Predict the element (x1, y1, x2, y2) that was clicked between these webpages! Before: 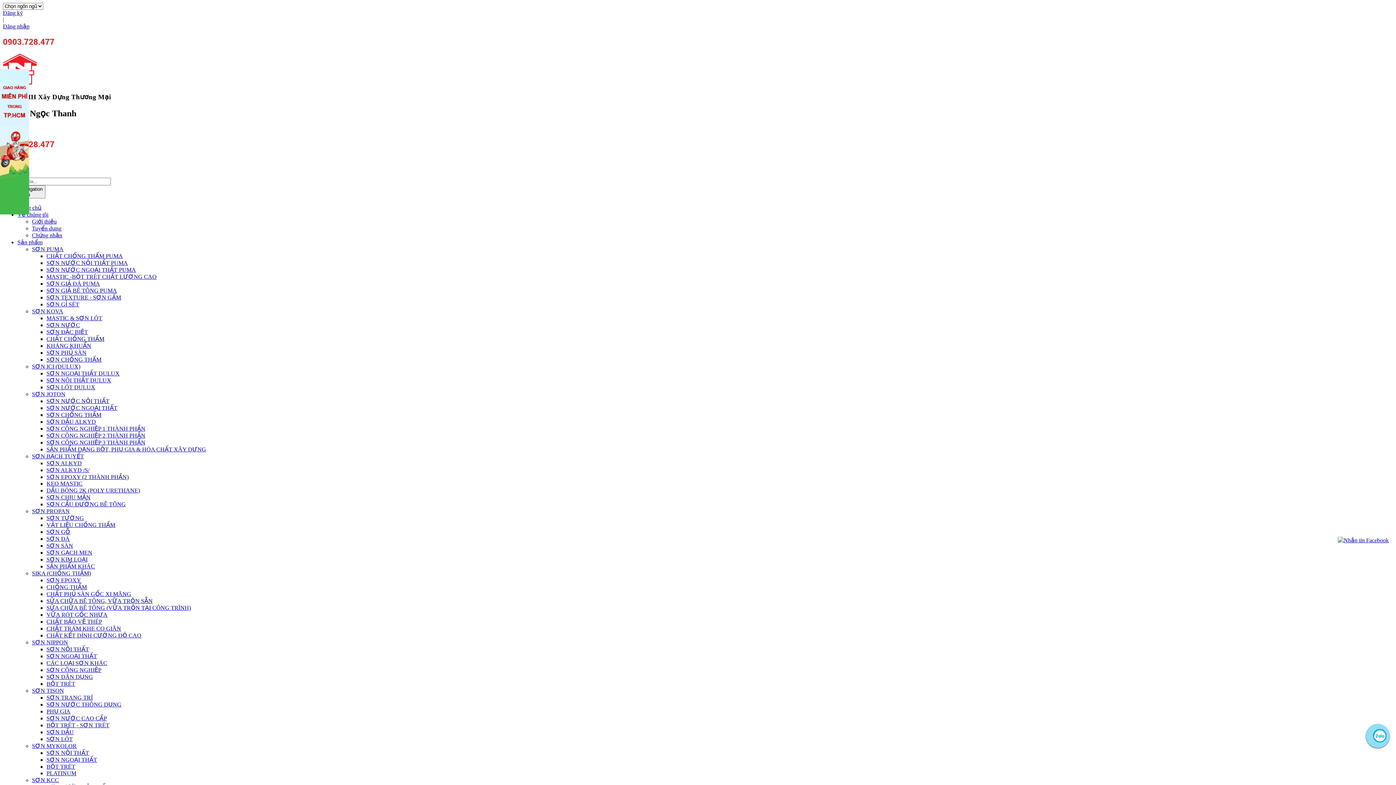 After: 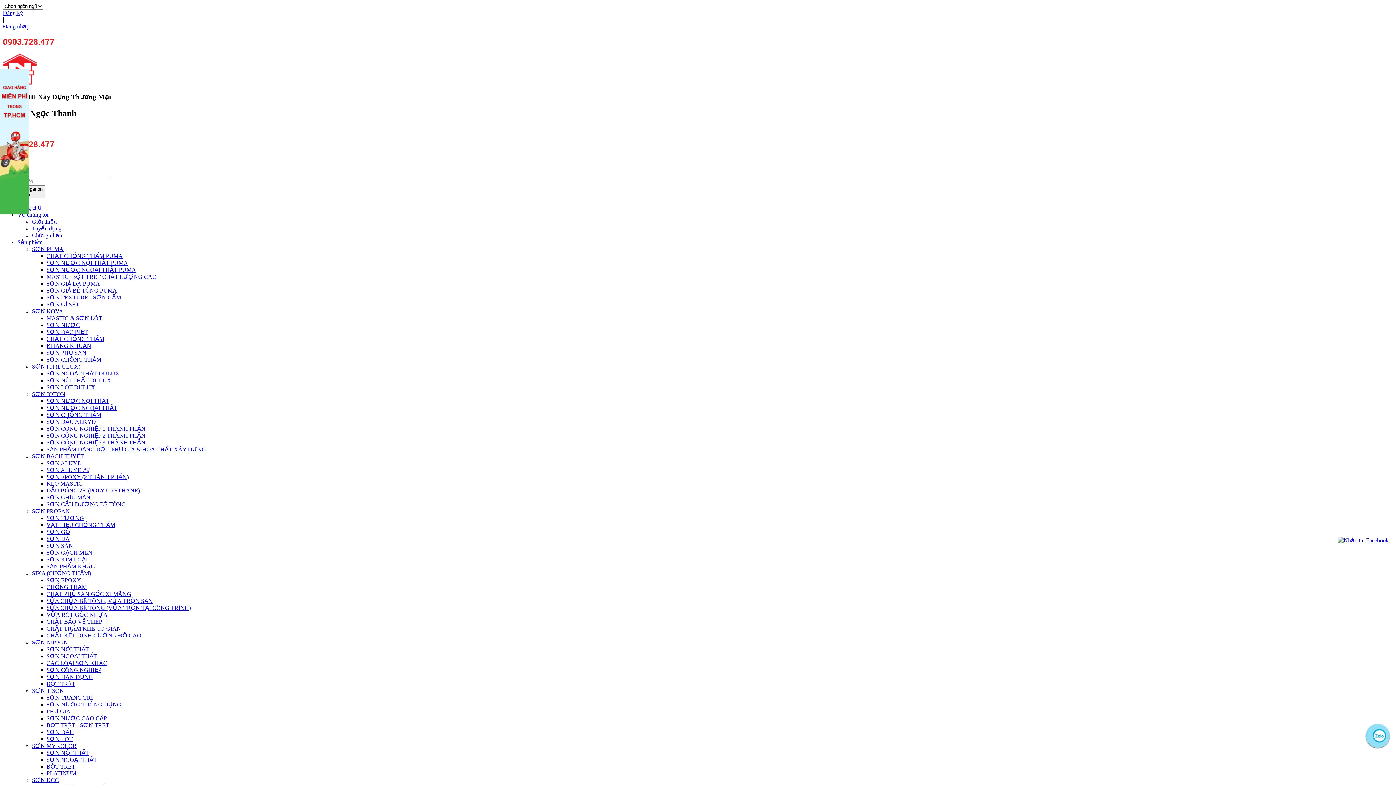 Action: label: DẦU BÓNG 2K (POLY URETHANE) bbox: (46, 487, 140, 493)